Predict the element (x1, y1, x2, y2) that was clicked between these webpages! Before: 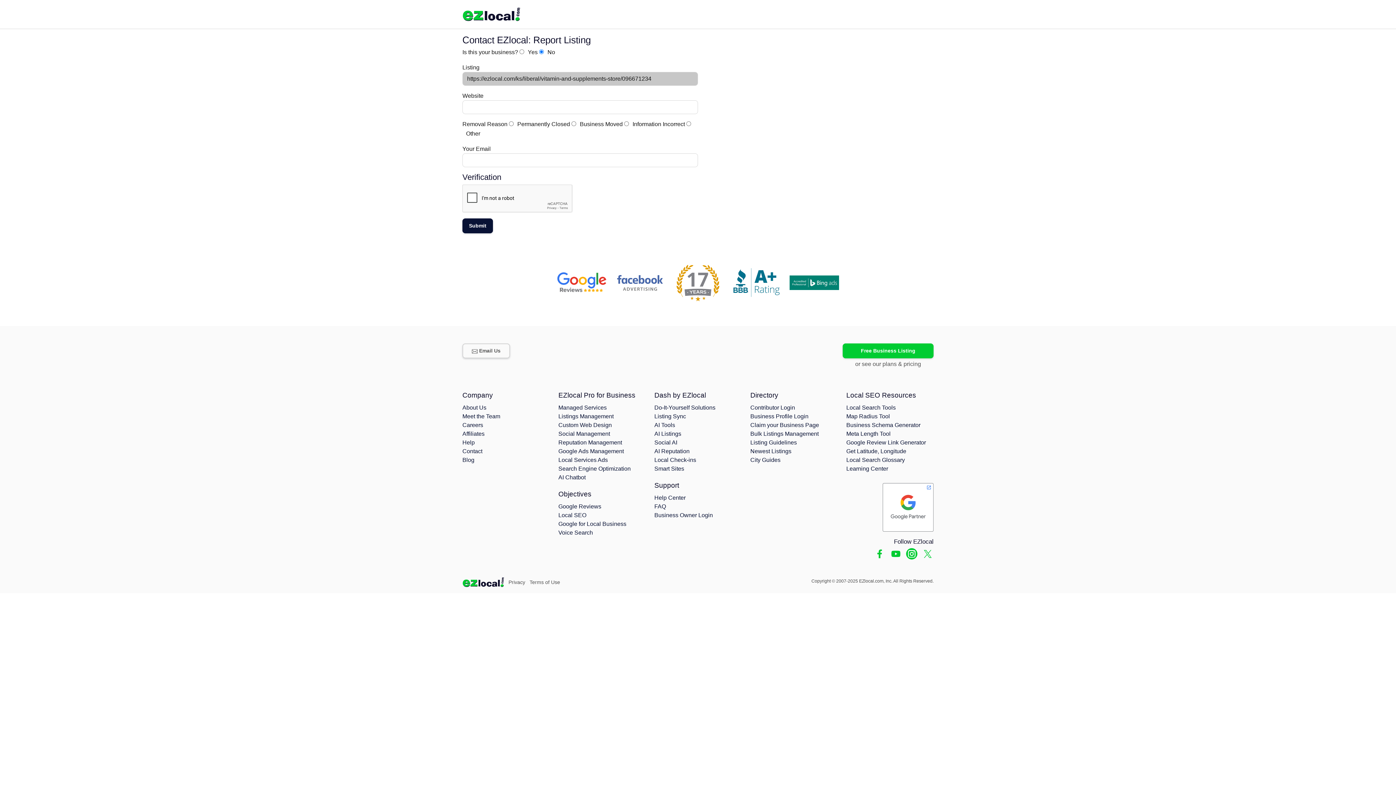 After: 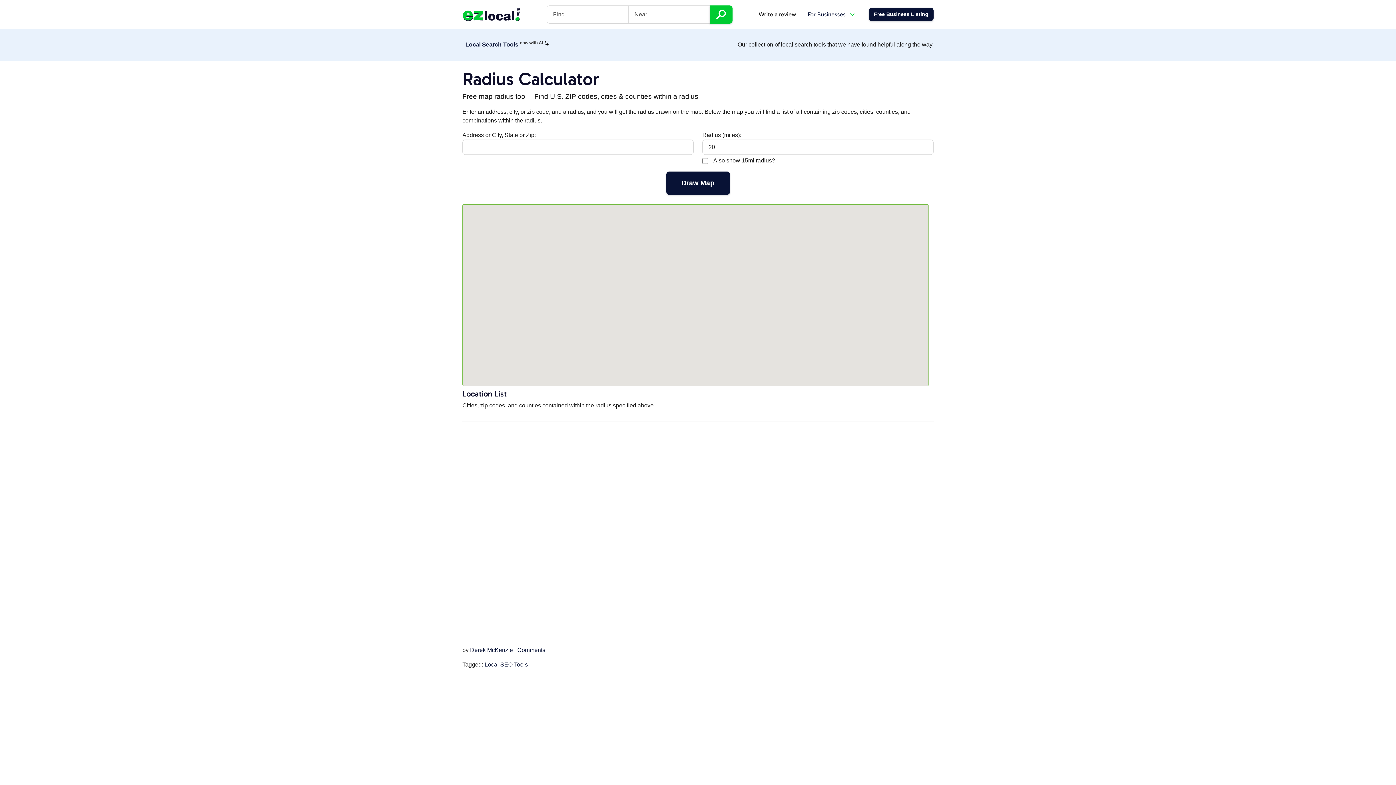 Action: bbox: (846, 413, 890, 419) label: Map Radius Tool